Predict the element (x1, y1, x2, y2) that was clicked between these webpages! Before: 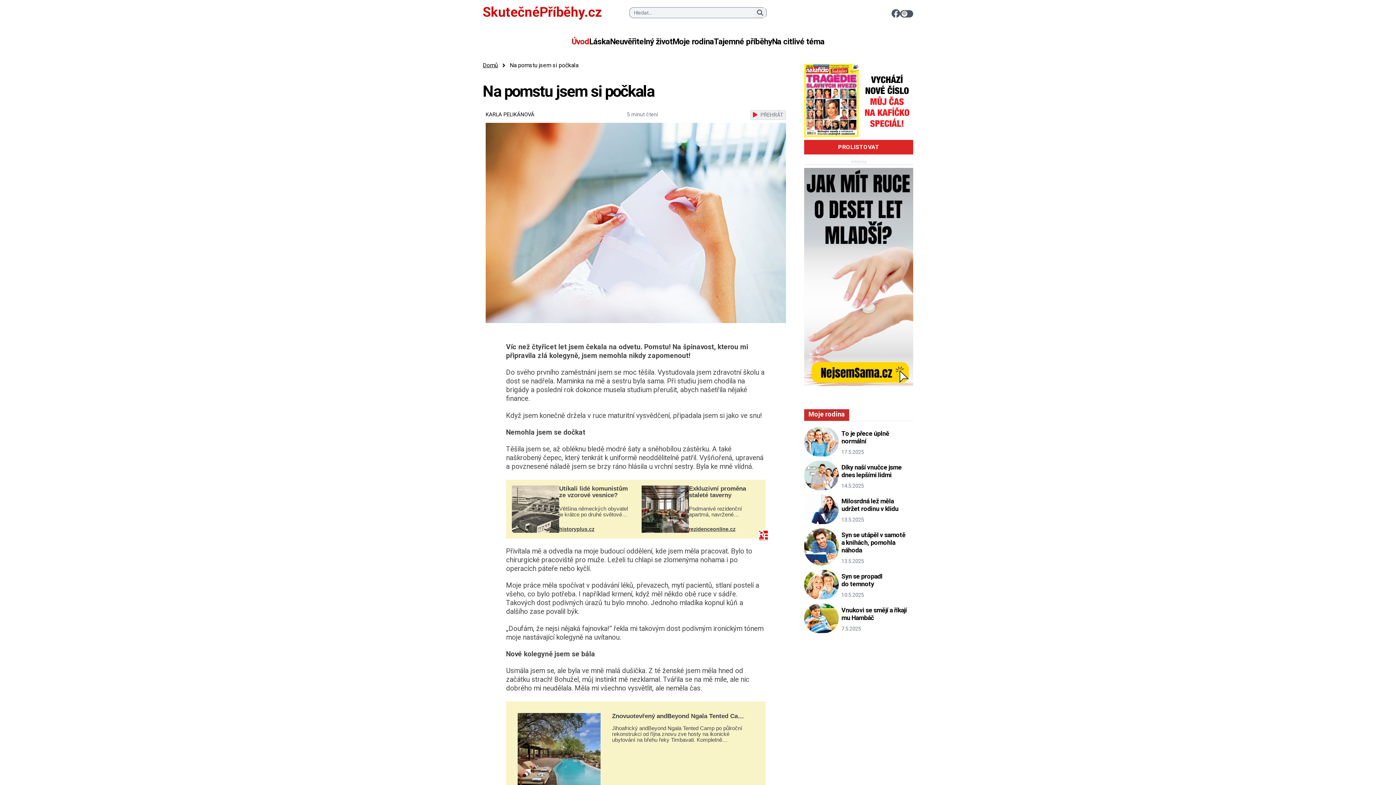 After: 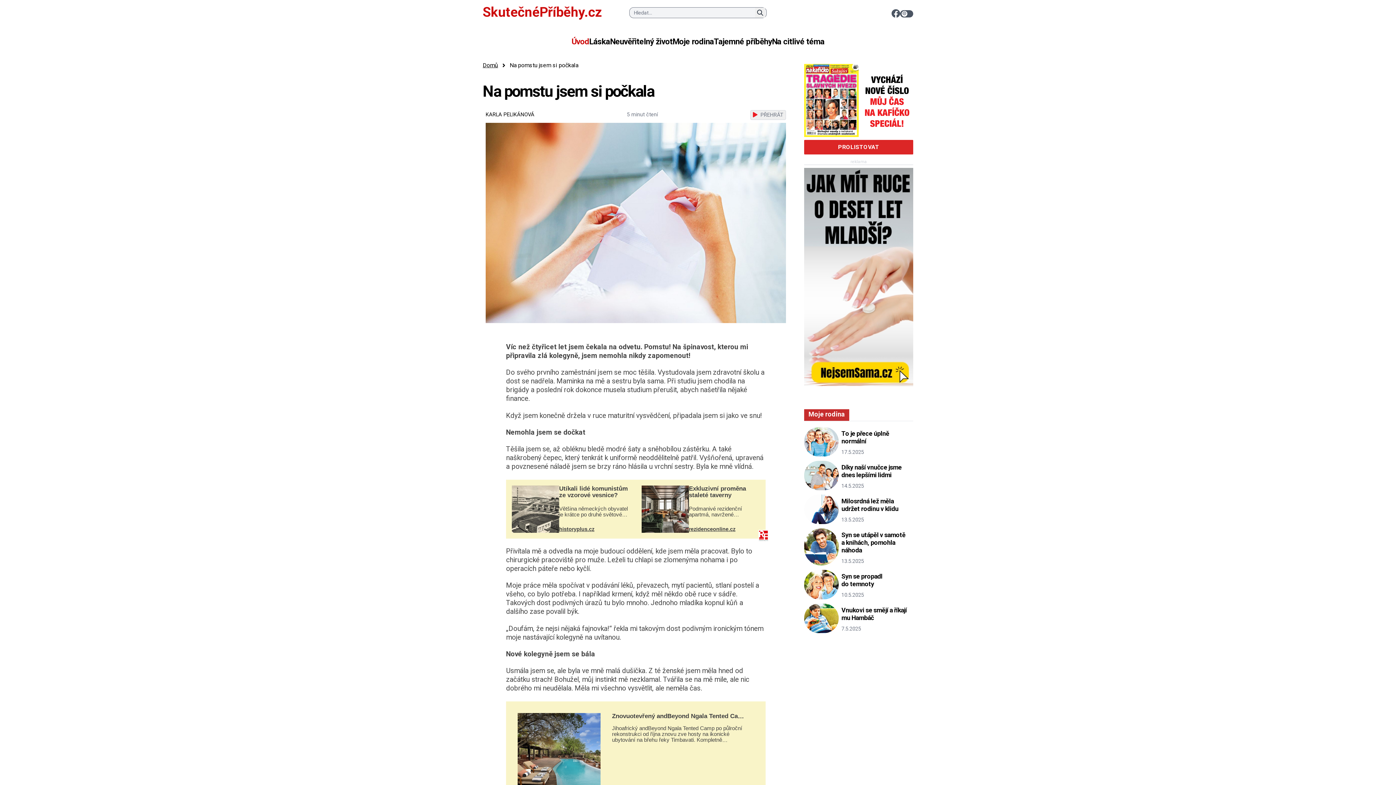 Action: bbox: (804, 63, 913, 137)